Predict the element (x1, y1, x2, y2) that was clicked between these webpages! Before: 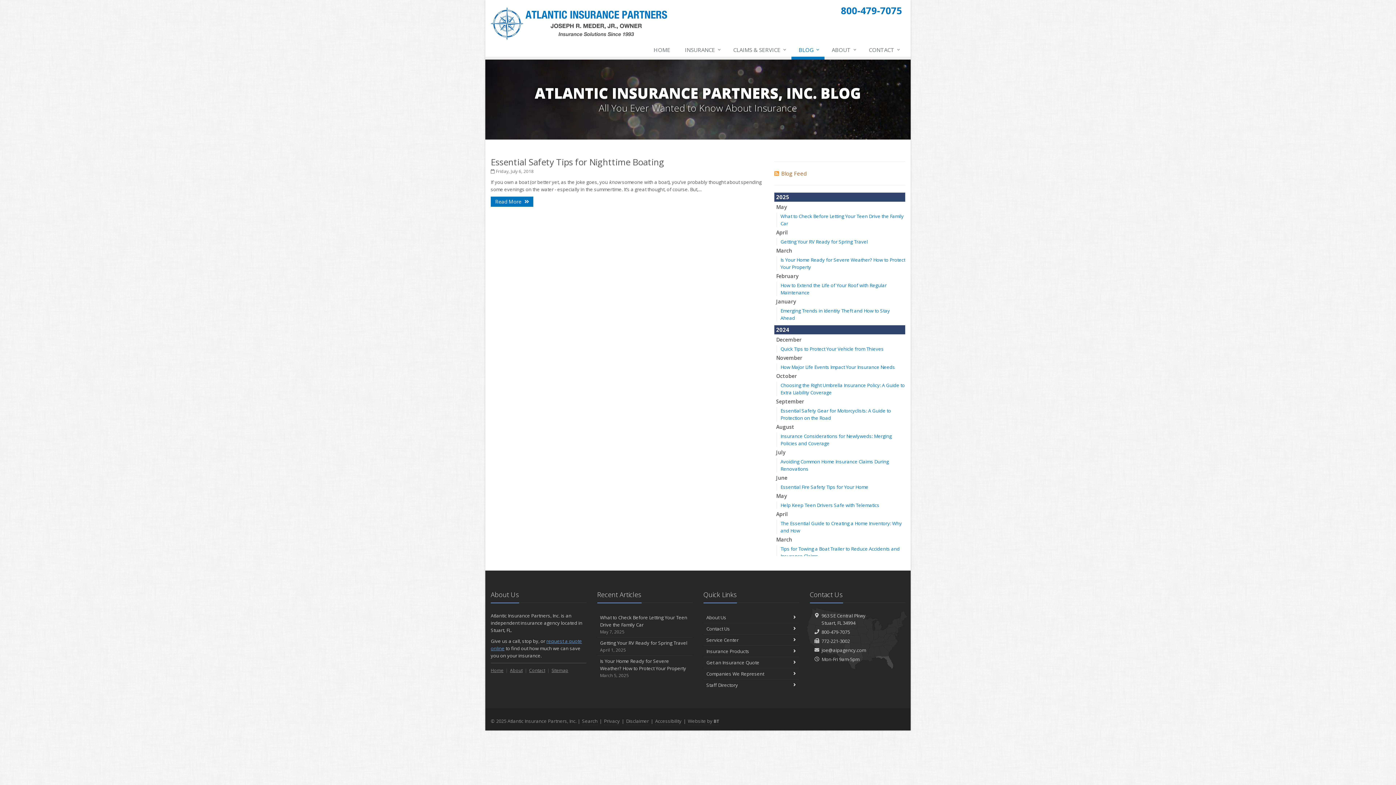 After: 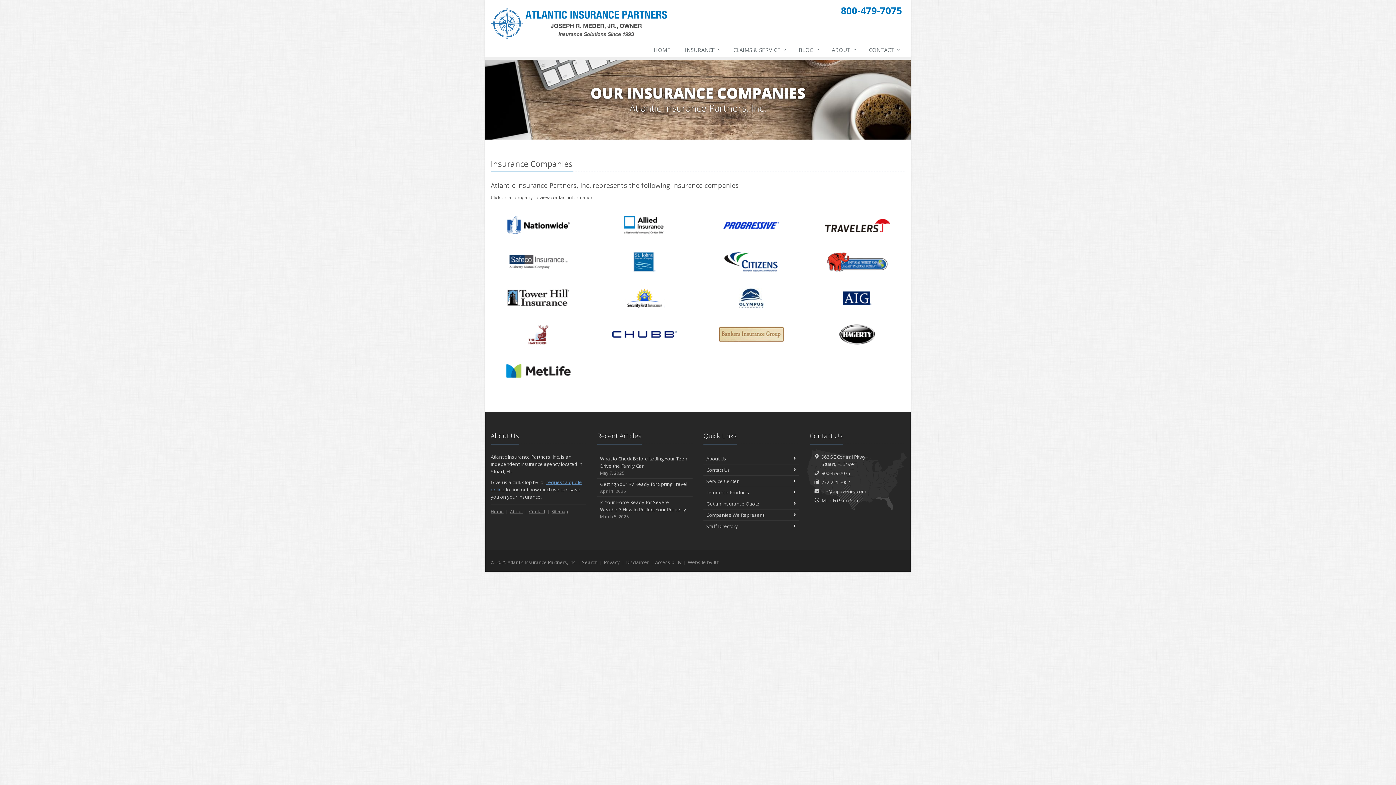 Action: bbox: (703, 668, 799, 679) label: Companies We Represent